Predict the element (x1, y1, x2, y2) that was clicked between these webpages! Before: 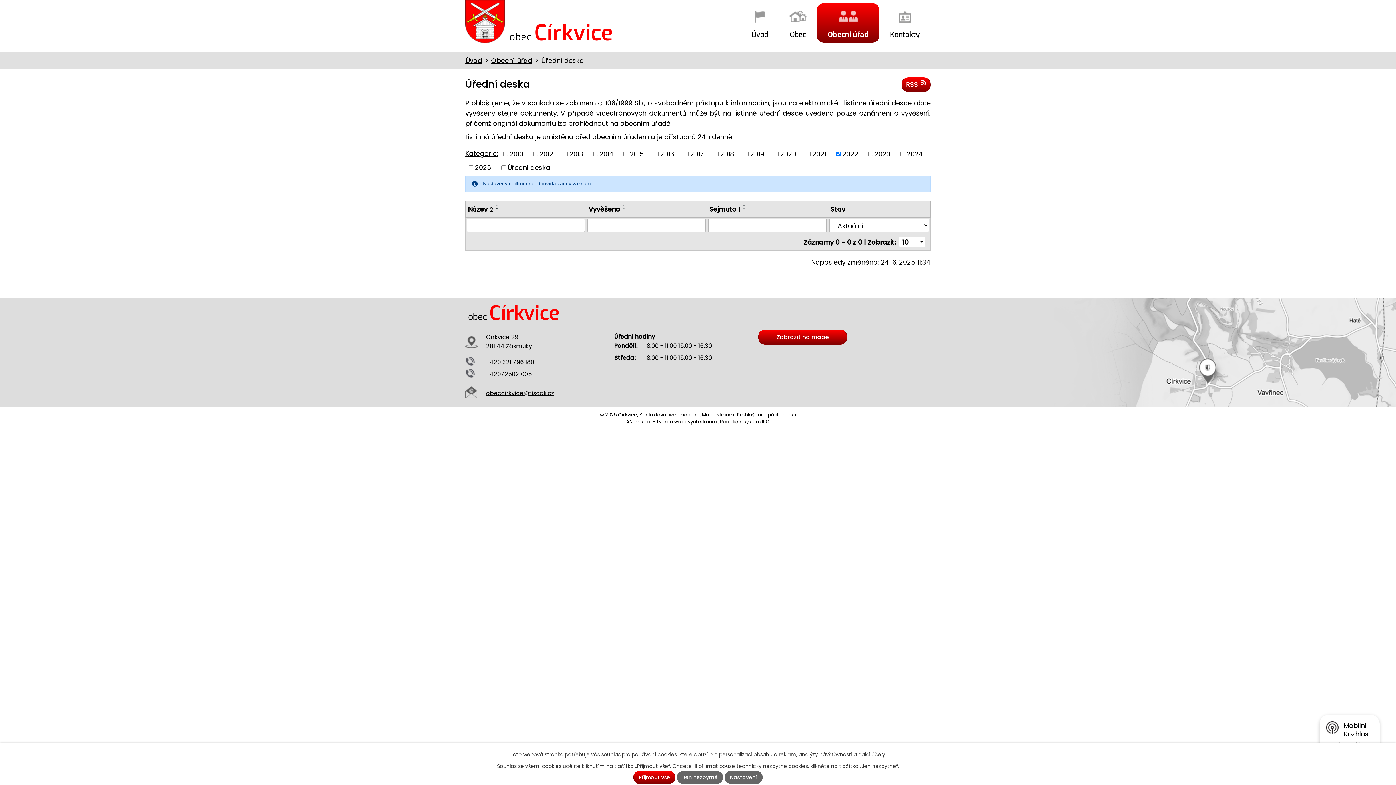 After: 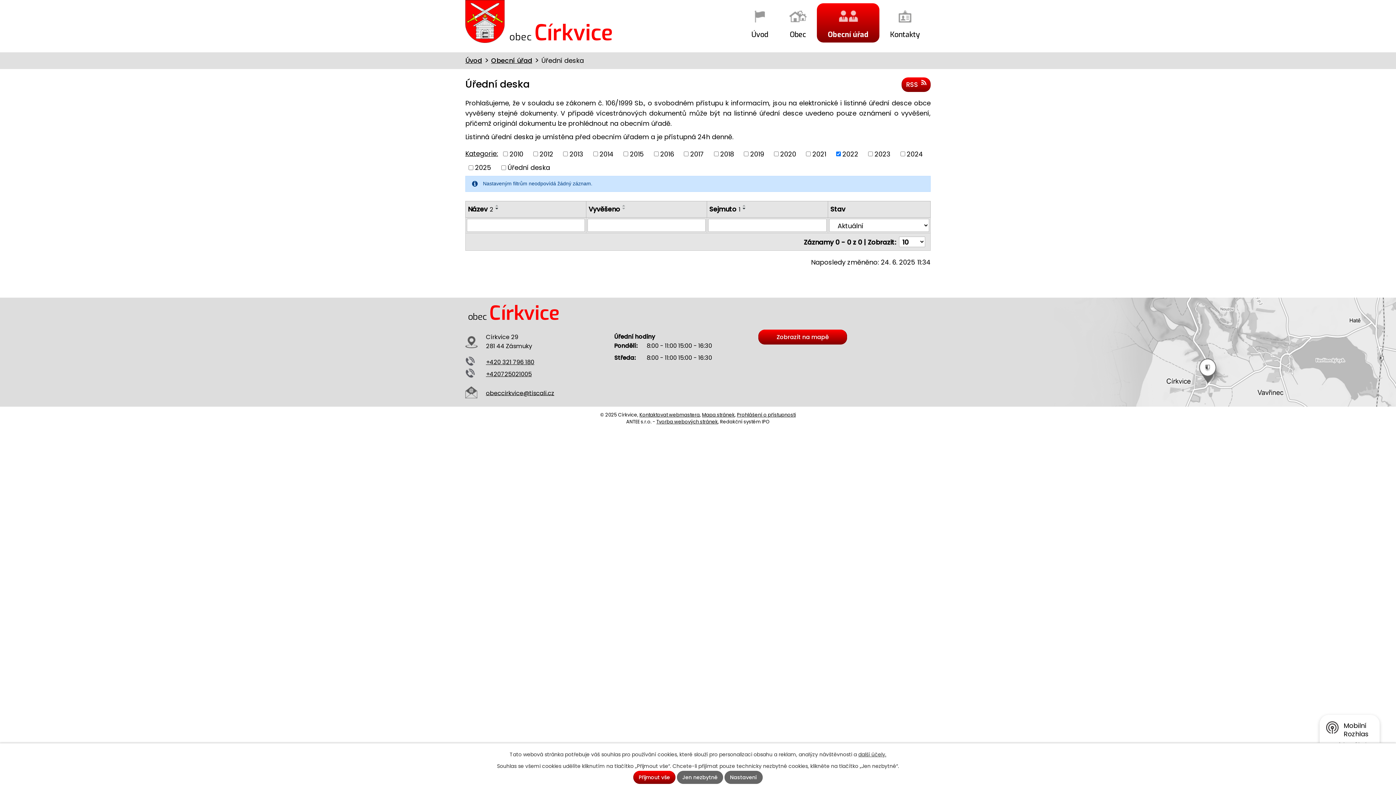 Action: label: Sejmuto1 bbox: (709, 204, 740, 214)